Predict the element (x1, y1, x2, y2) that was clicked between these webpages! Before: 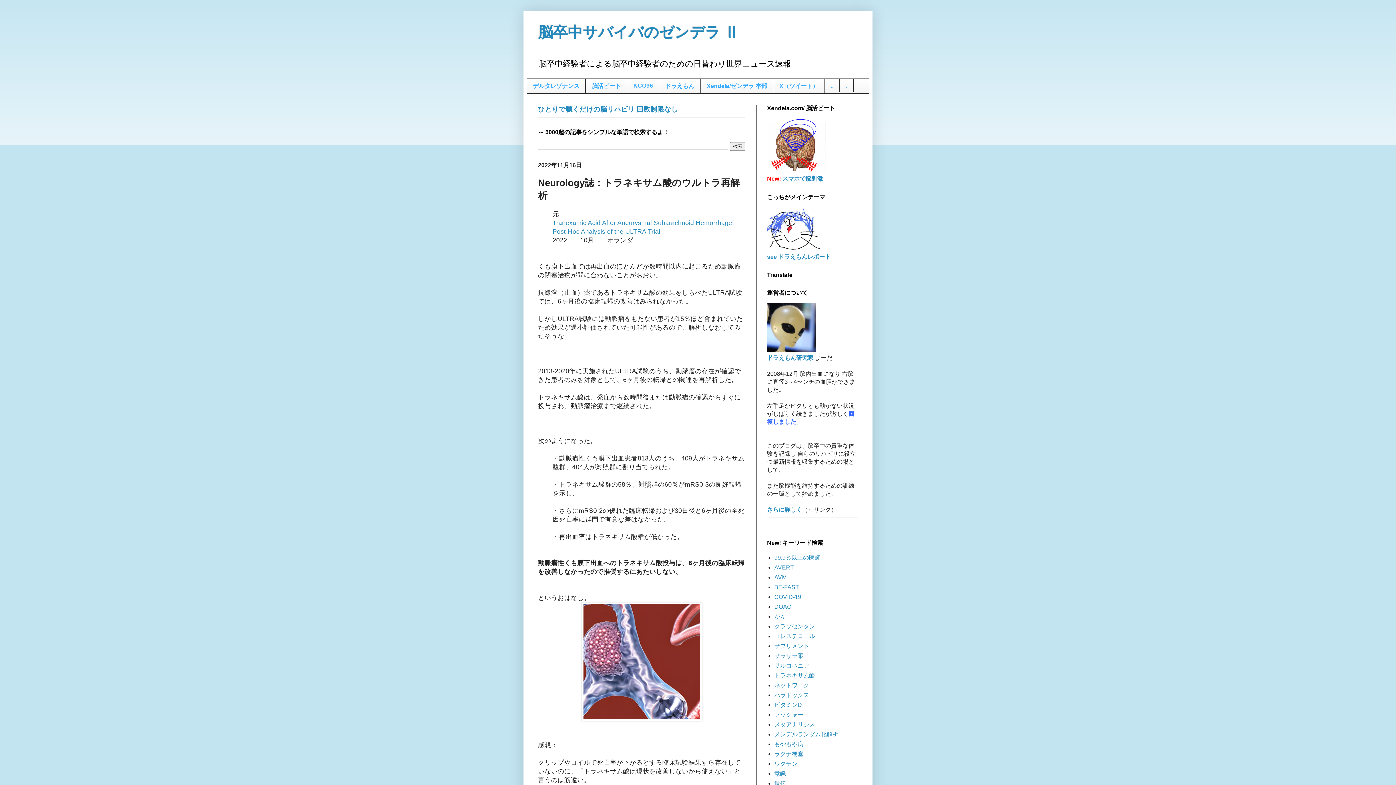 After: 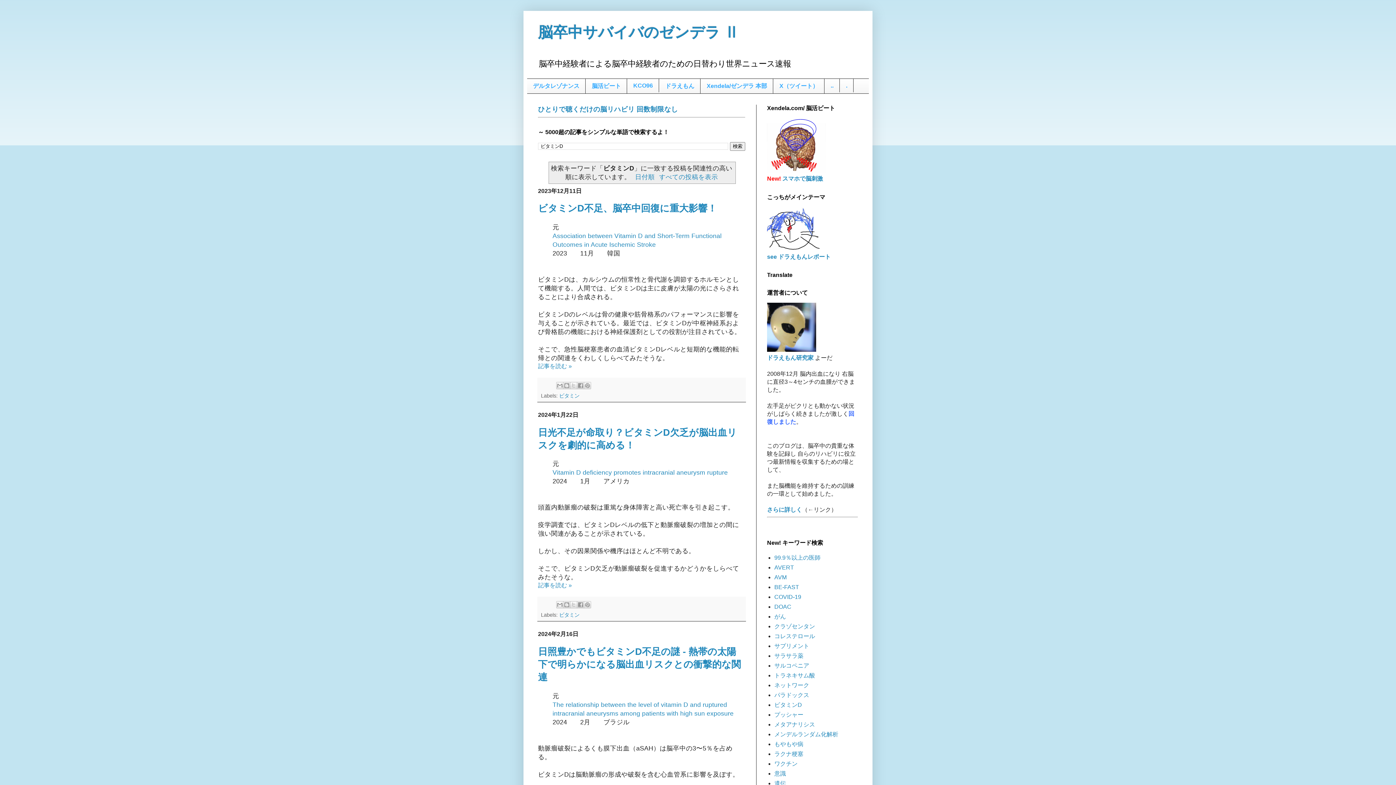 Action: bbox: (774, 702, 802, 708) label: ビタミンD